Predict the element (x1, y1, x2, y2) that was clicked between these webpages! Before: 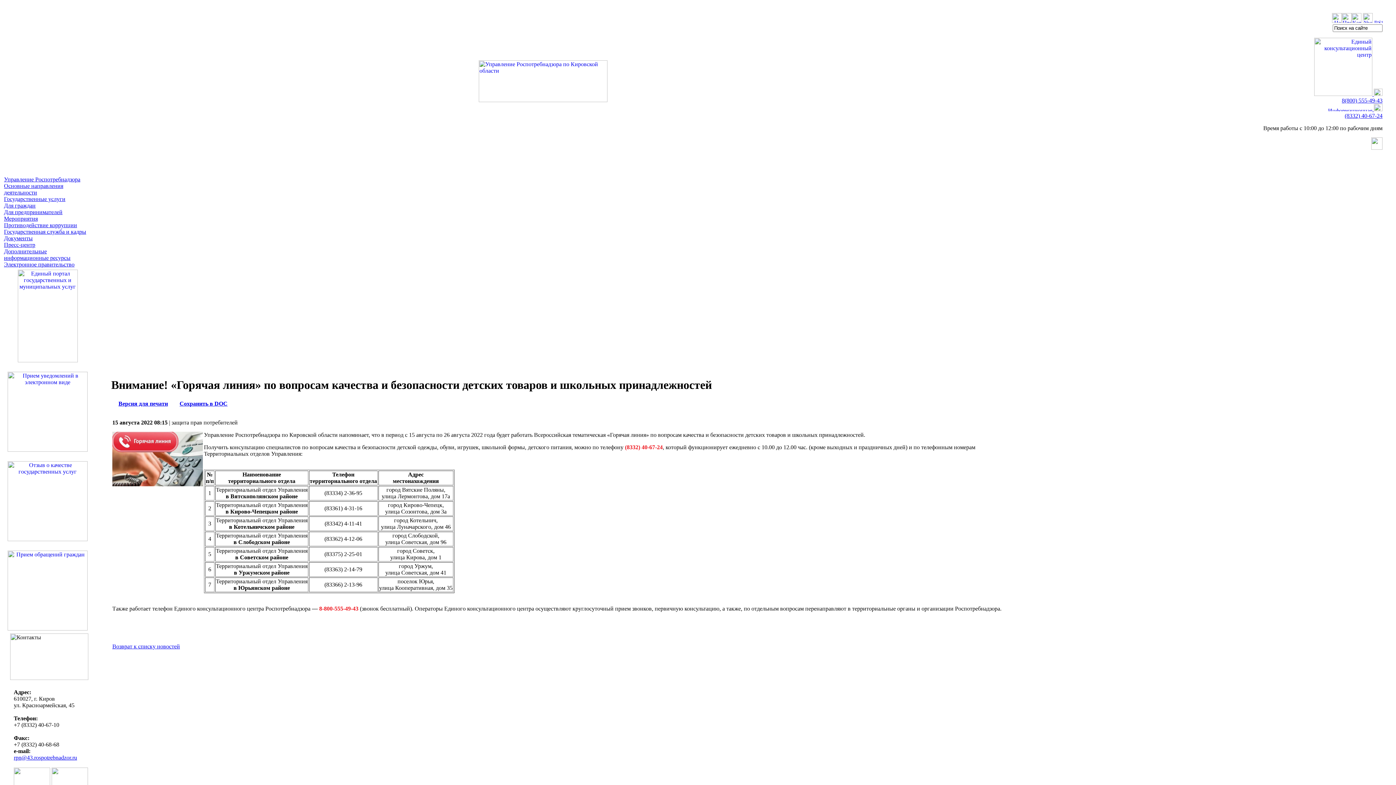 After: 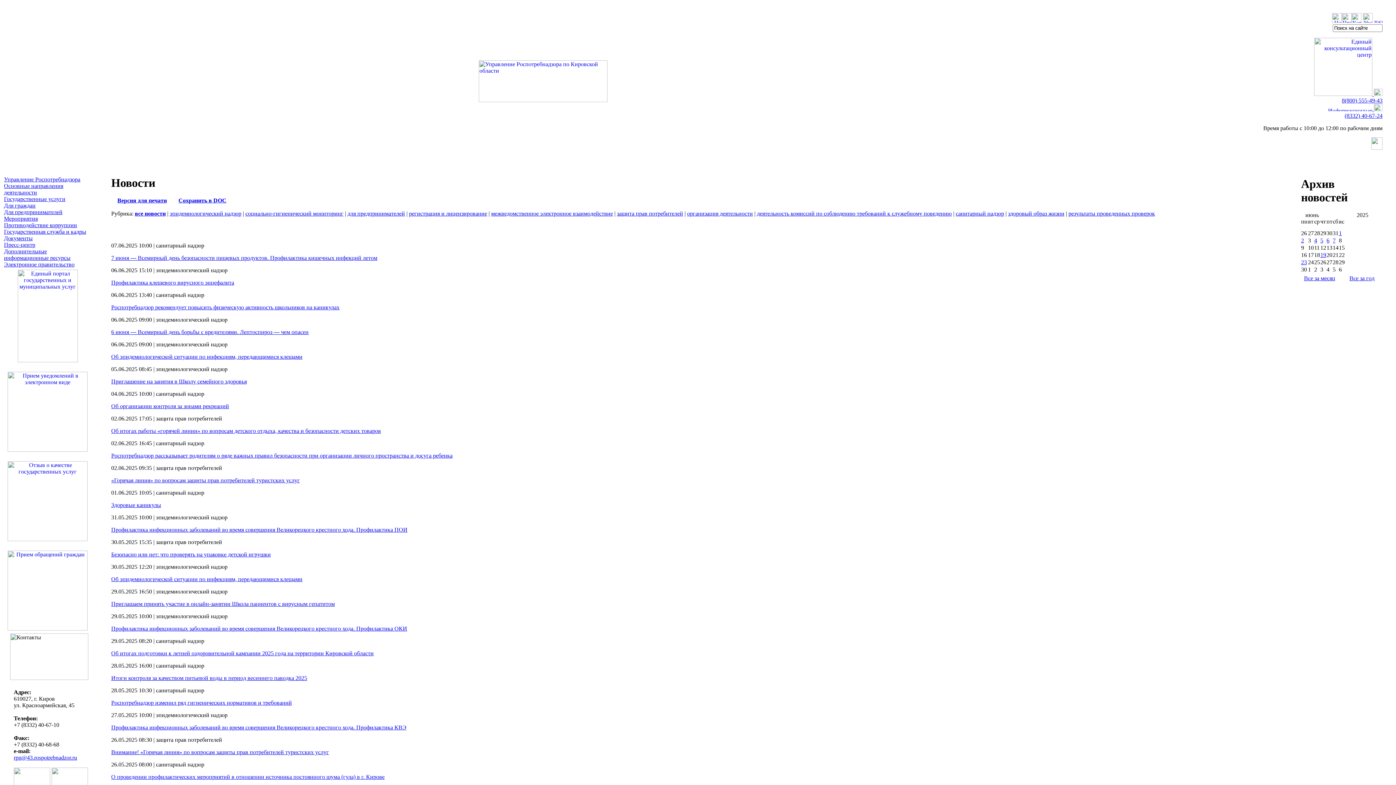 Action: bbox: (4, 241, 35, 248) label: Пресс-центр